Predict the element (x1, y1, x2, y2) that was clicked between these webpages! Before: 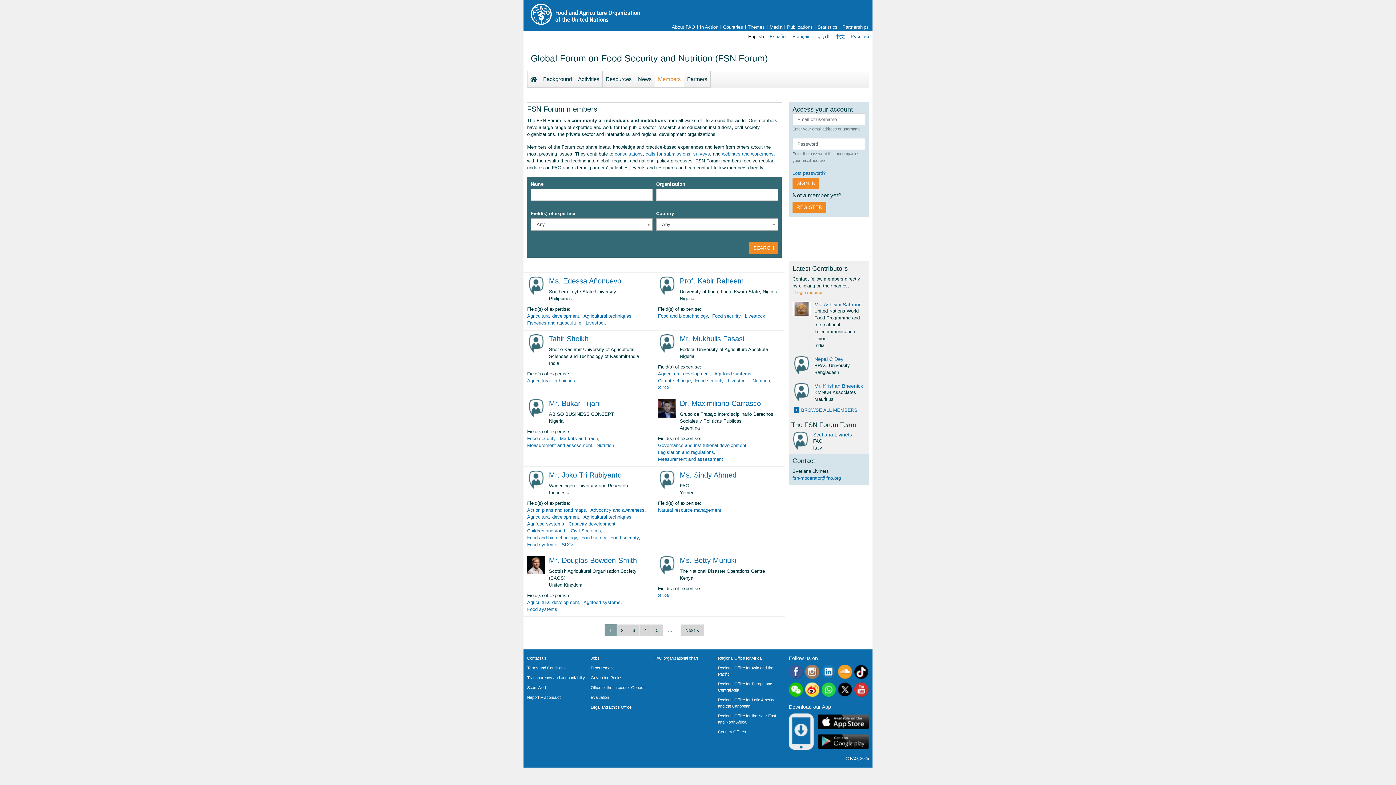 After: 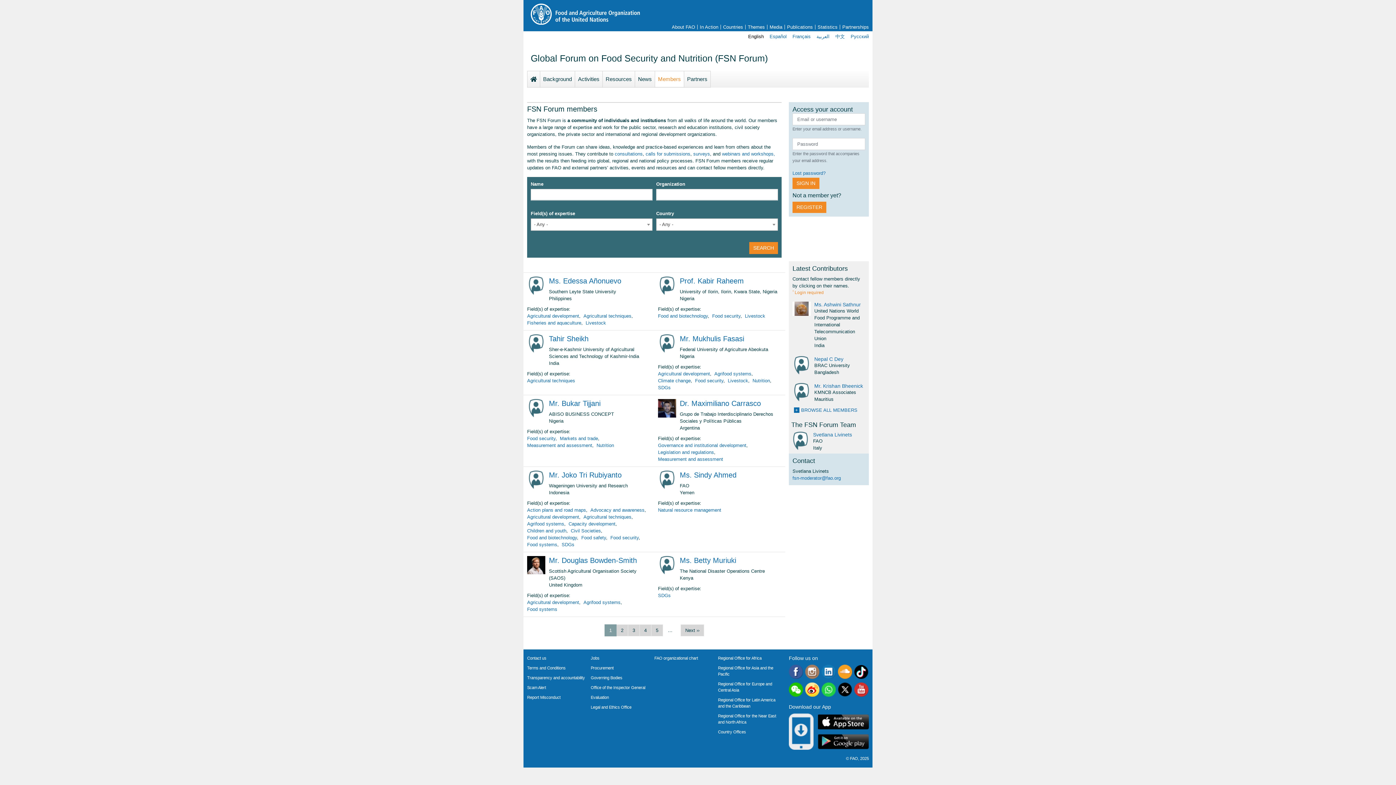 Action: bbox: (854, 682, 868, 696) label: Youtube